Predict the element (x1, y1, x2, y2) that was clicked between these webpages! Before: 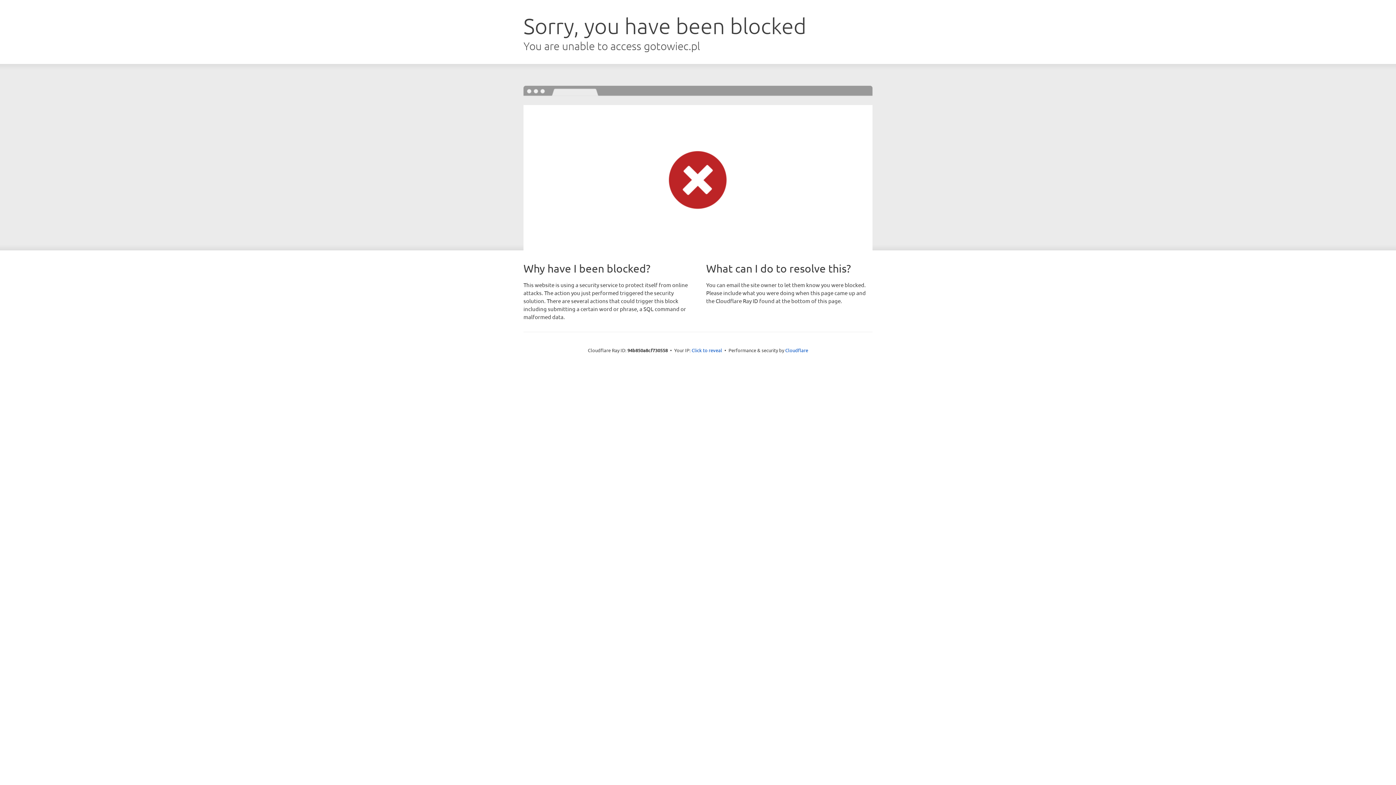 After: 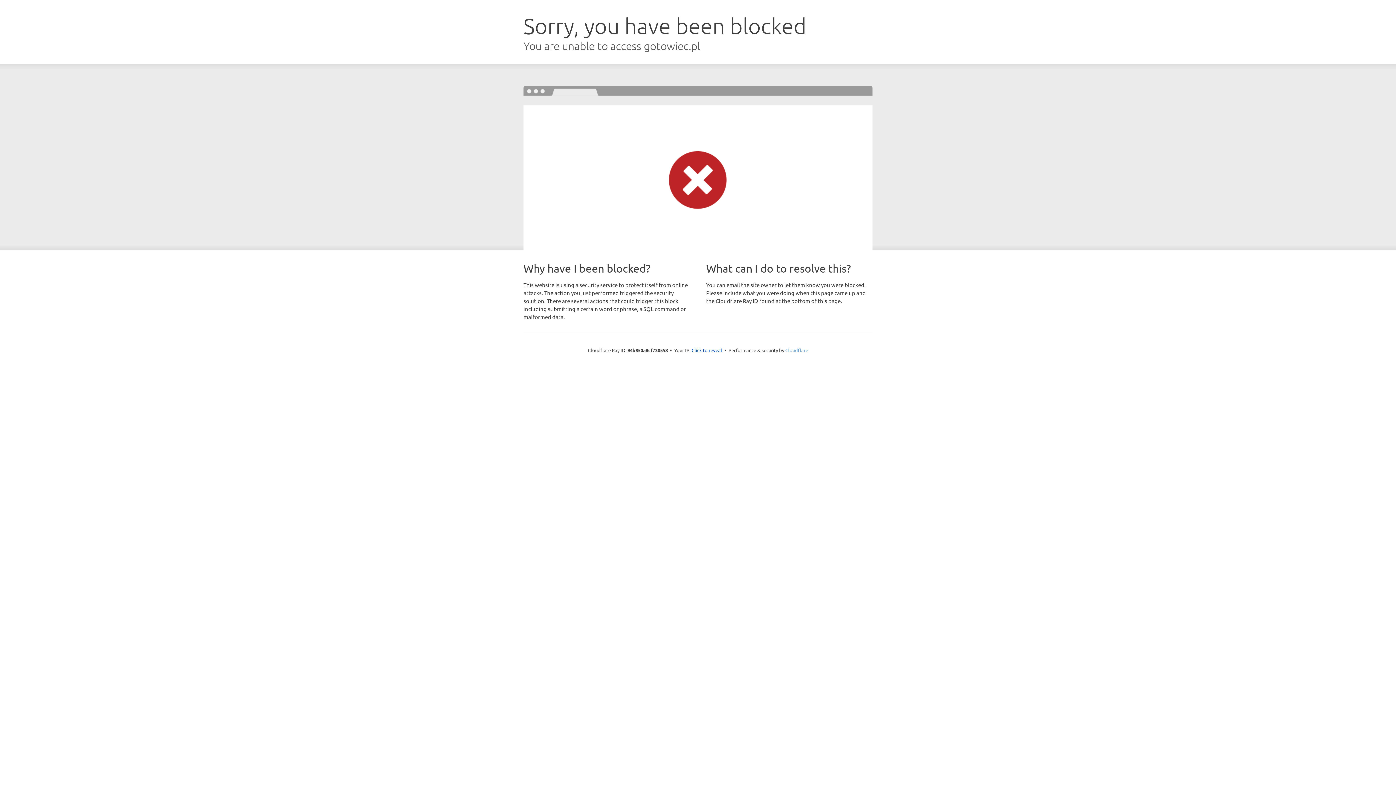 Action: bbox: (785, 347, 808, 353) label: Cloudflare